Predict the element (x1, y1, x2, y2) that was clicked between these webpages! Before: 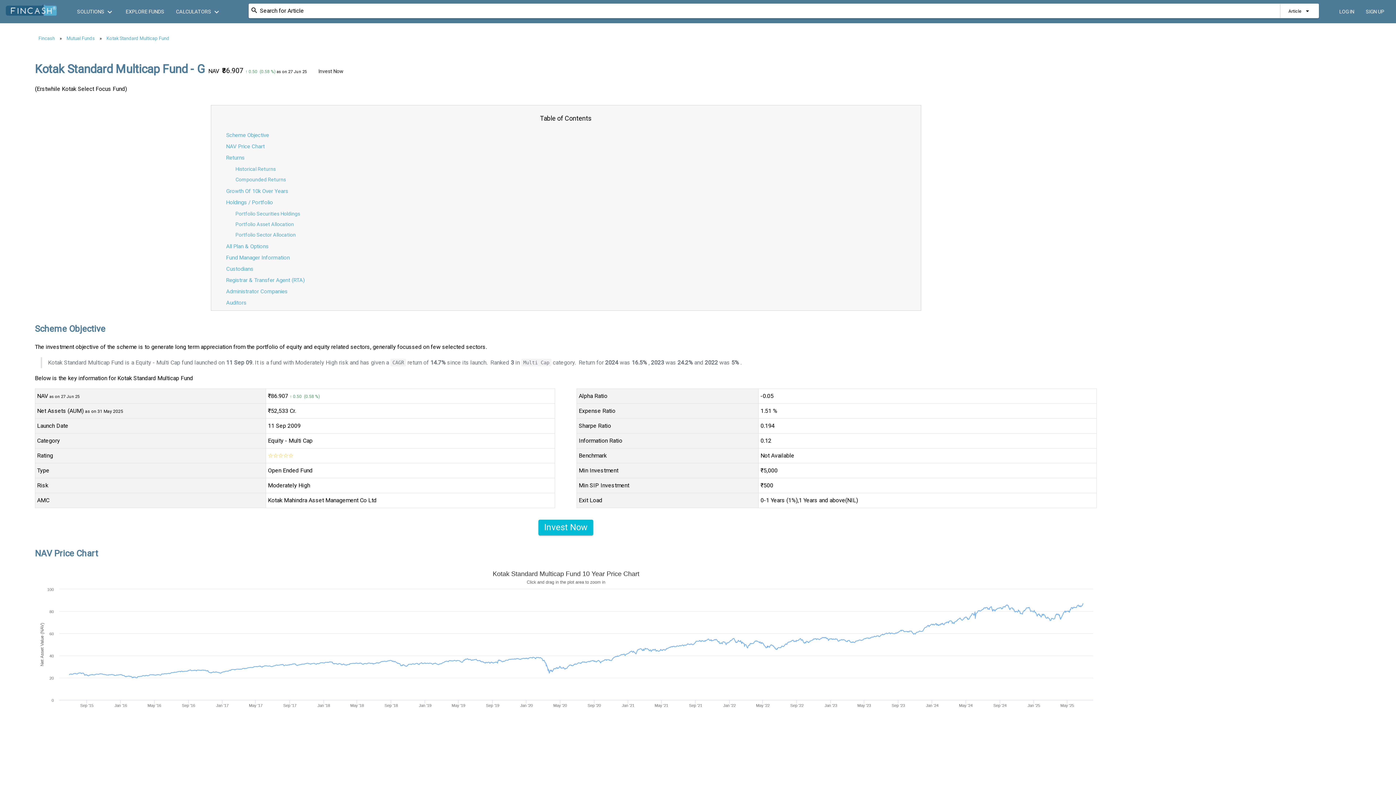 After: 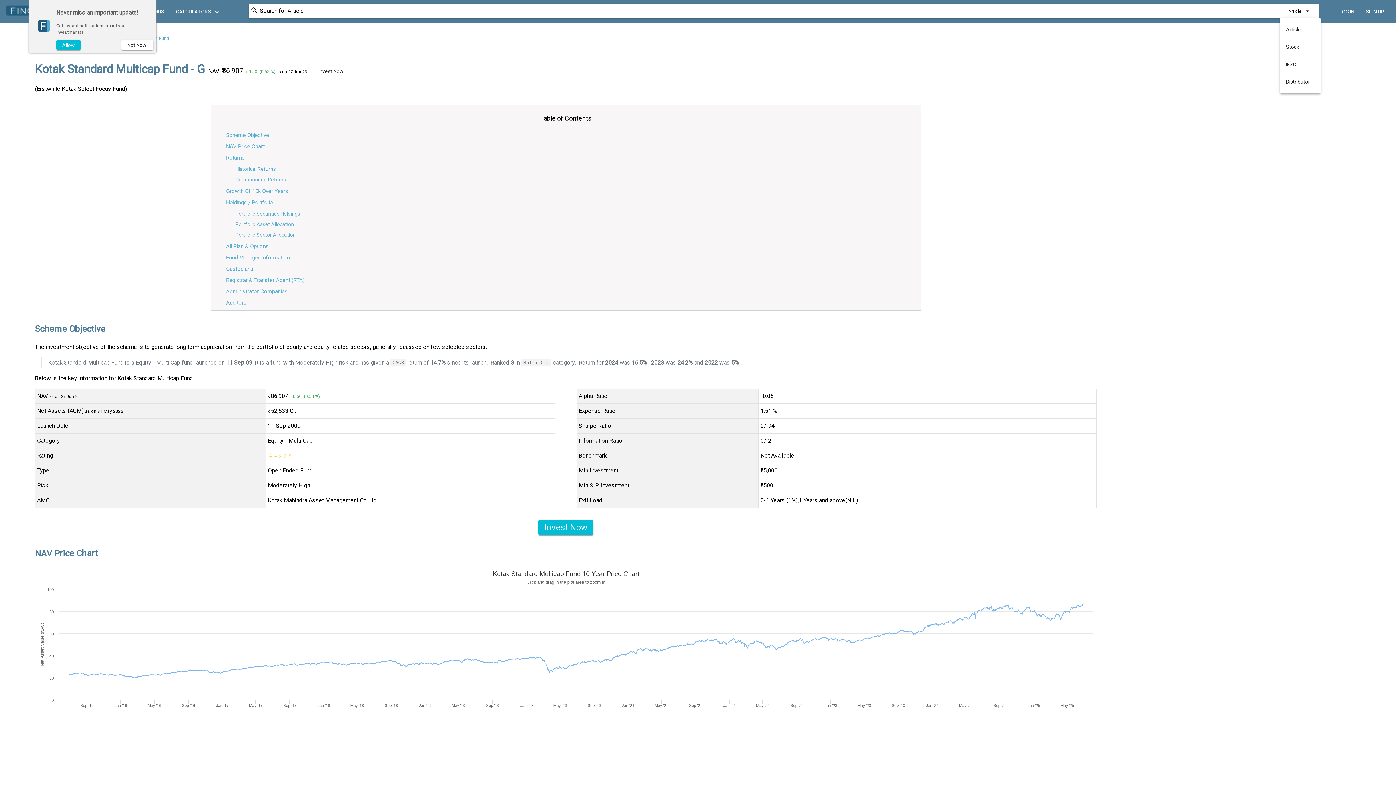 Action: label: Articlearrow_drop_down bbox: (1280, 4, 1317, 17)